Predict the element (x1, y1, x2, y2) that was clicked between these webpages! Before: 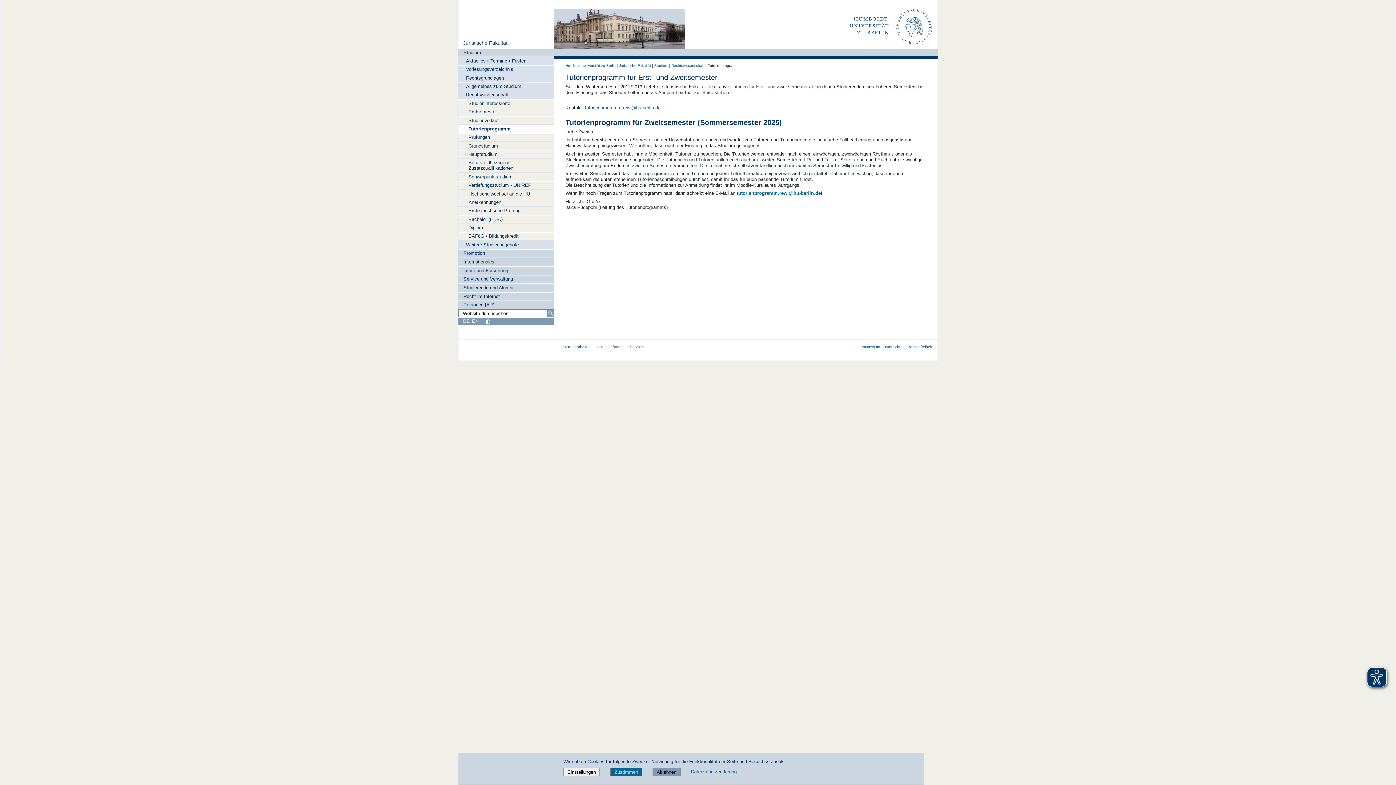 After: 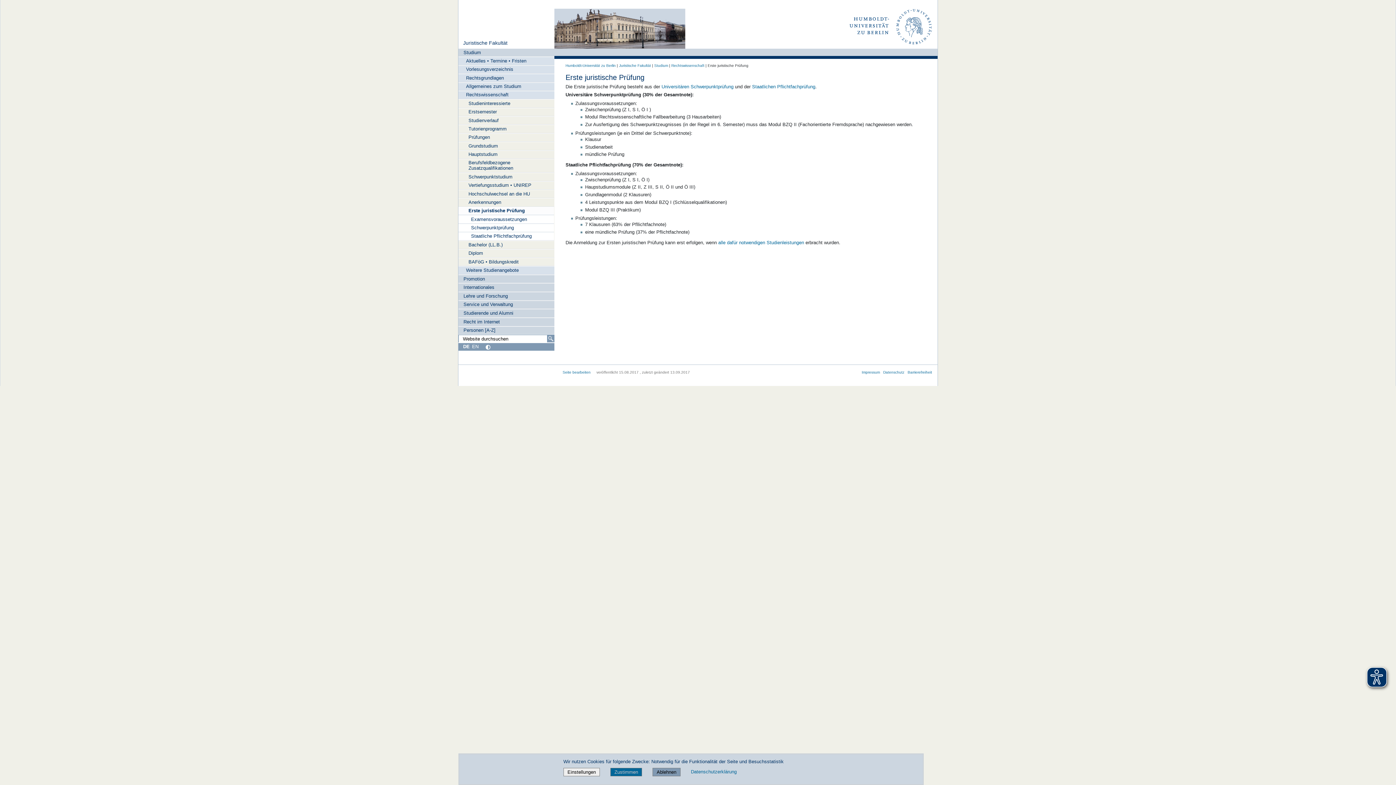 Action: bbox: (458, 206, 554, 214) label: Erste juristische Prüfung